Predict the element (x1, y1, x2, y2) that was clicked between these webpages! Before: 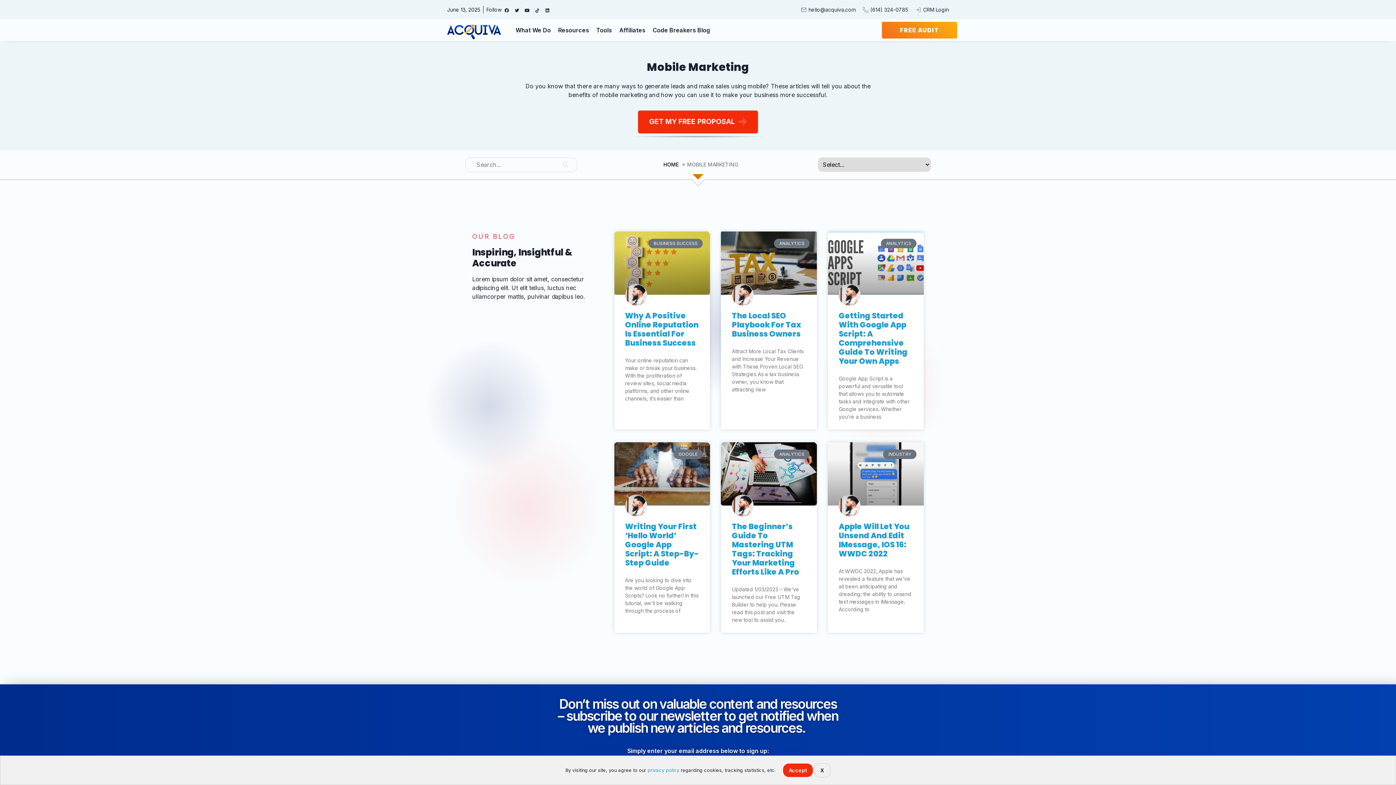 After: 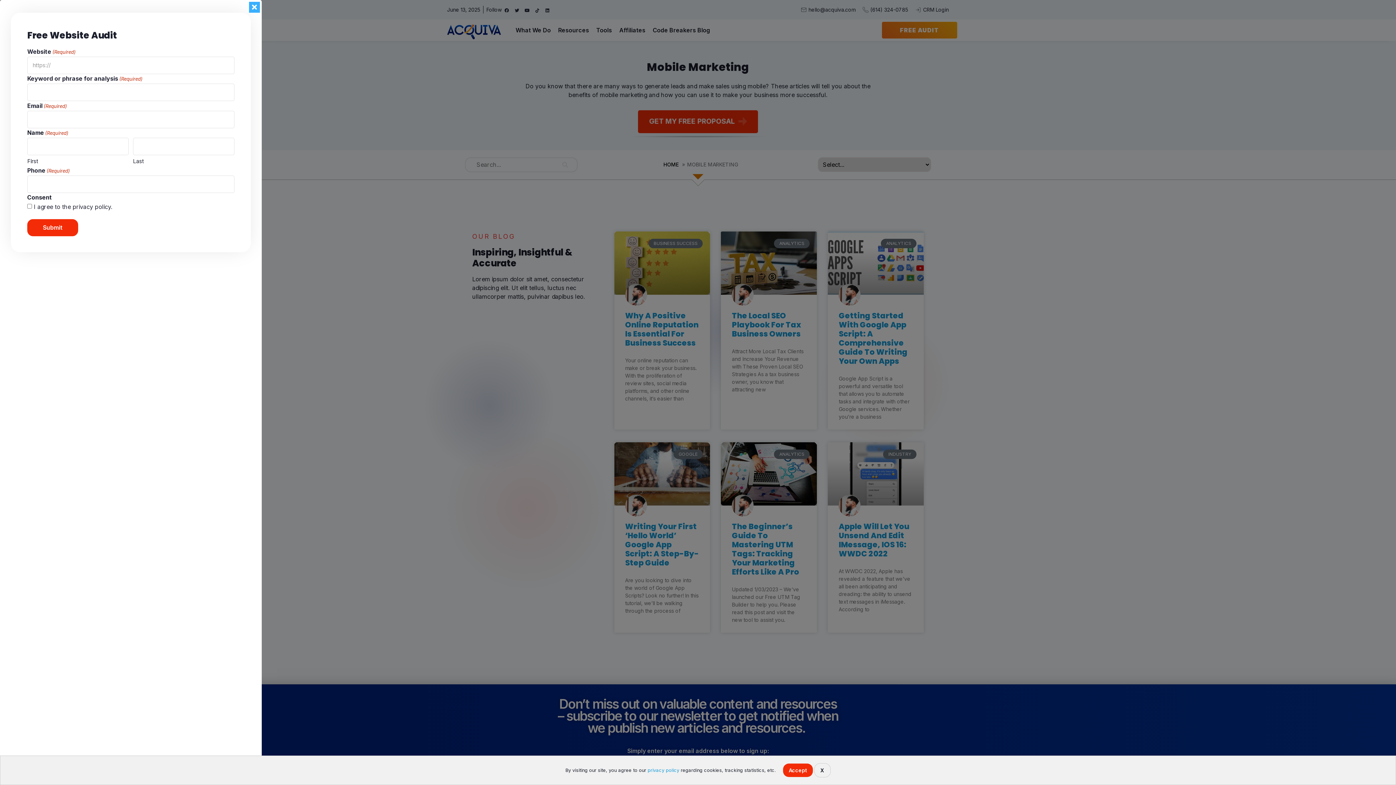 Action: bbox: (881, 21, 957, 38) label: FREE AUDIT